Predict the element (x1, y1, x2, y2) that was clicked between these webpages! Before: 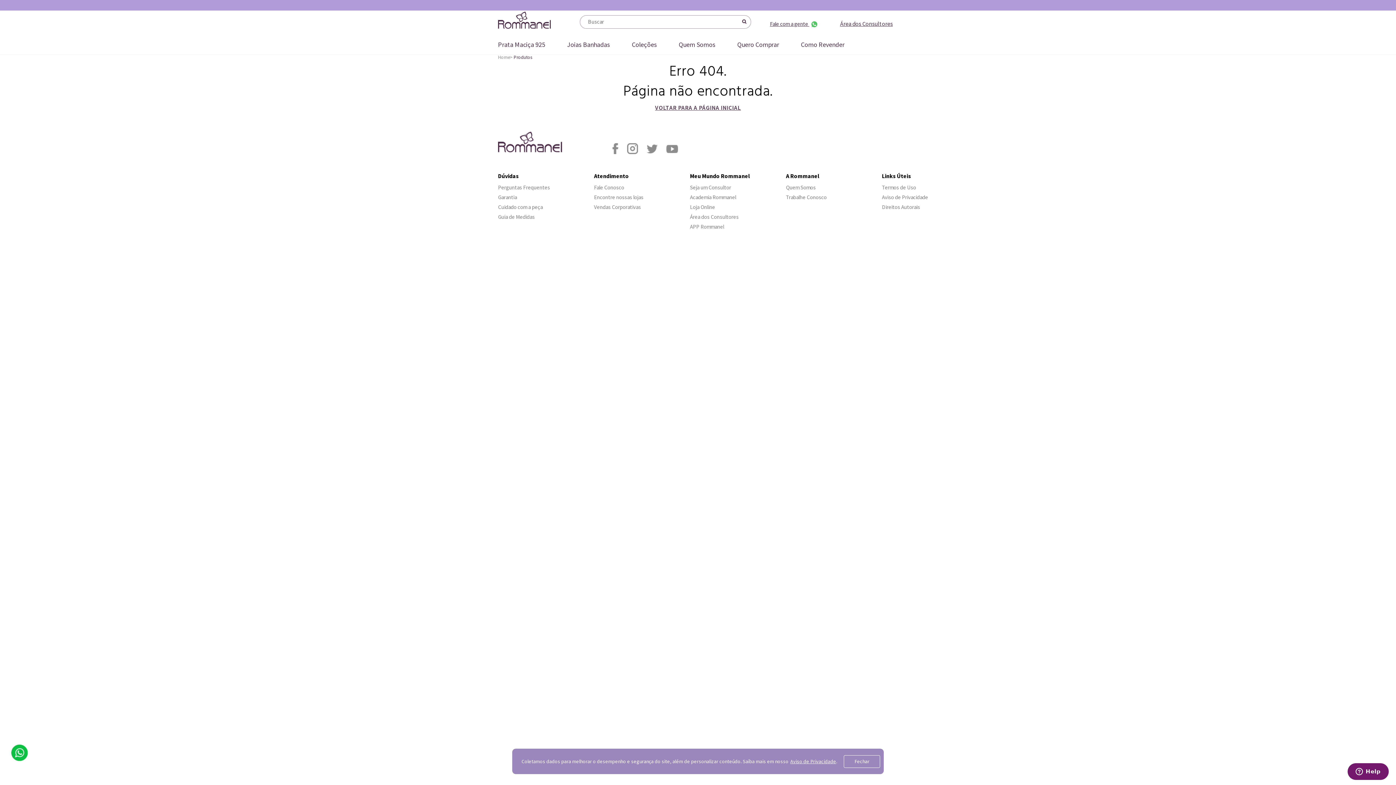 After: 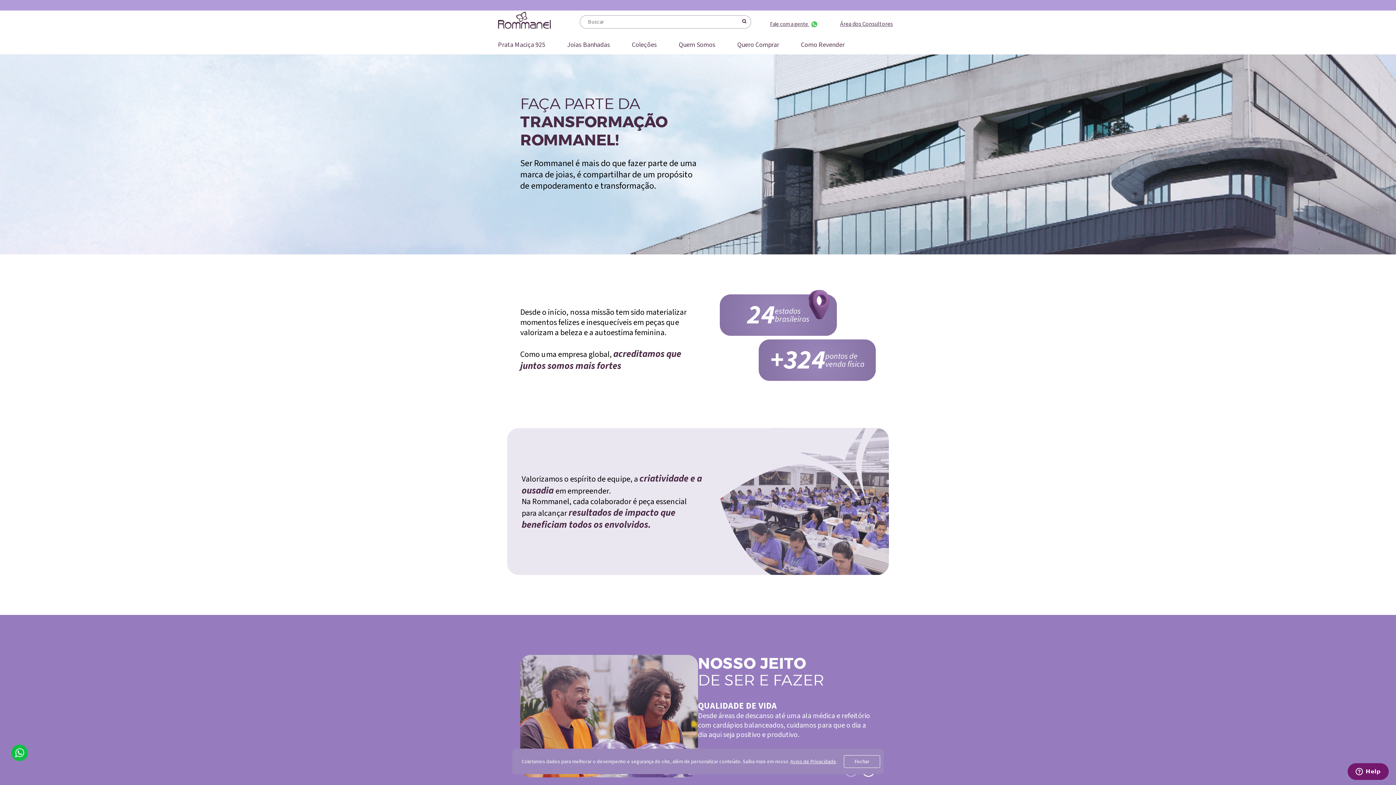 Action: label: Trabalhe Conosco bbox: (786, 193, 826, 200)